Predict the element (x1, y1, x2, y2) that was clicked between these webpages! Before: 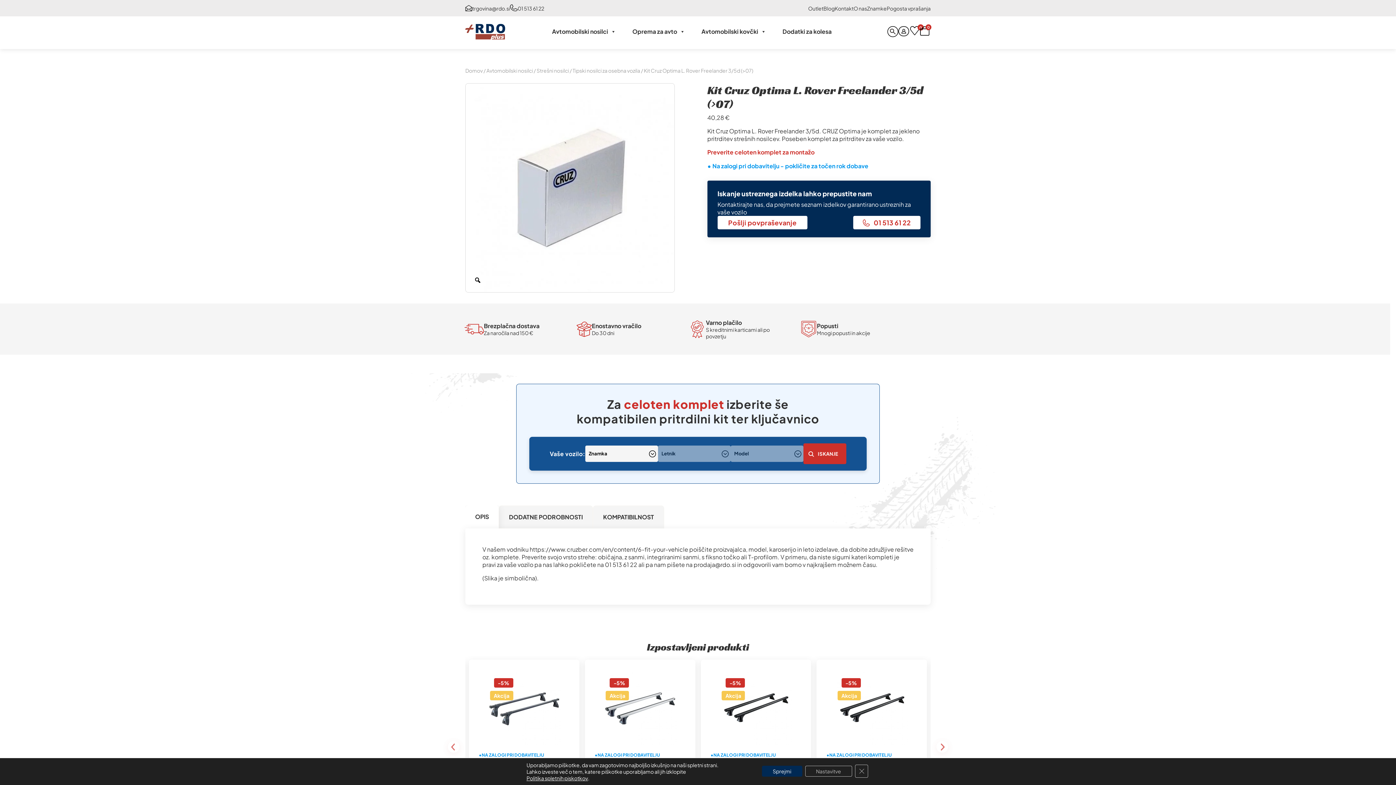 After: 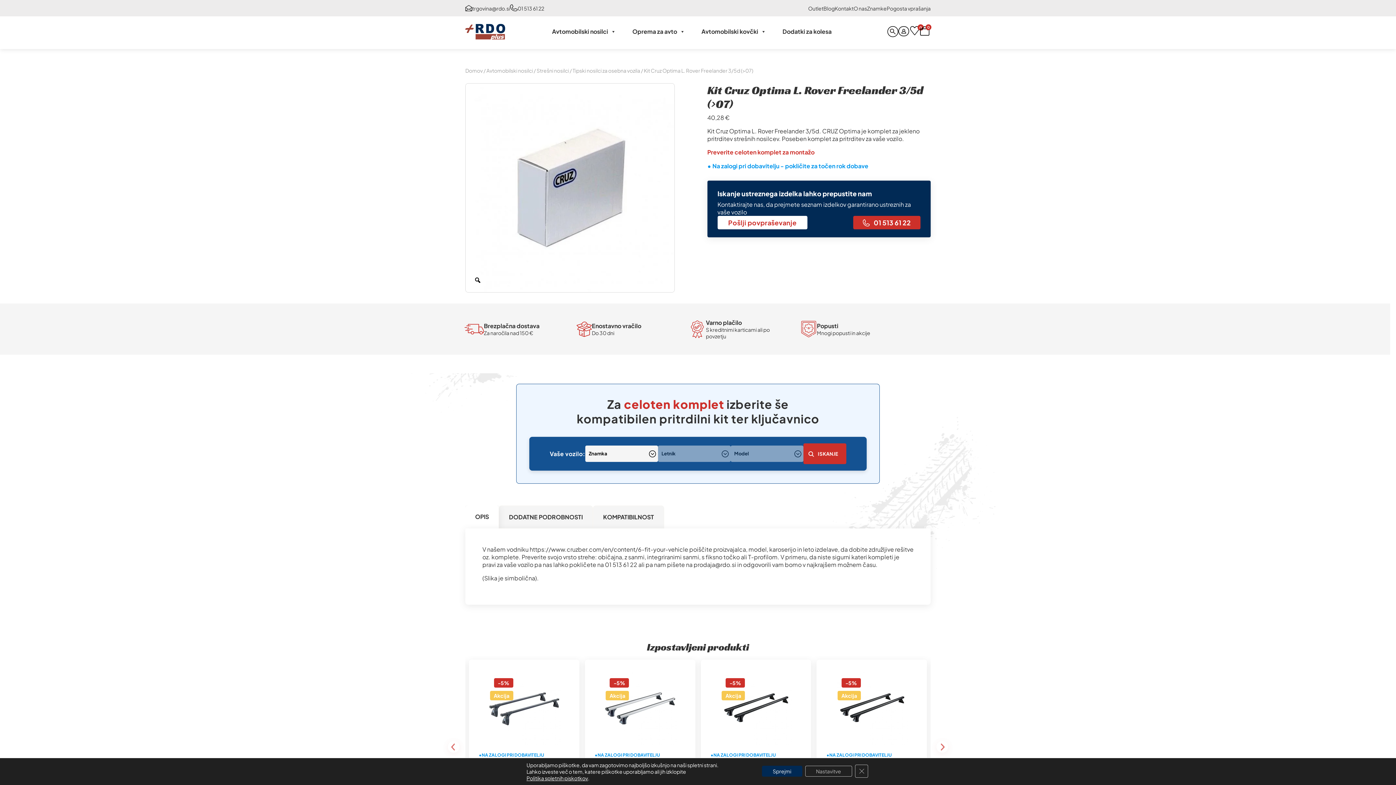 Action: bbox: (853, 216, 920, 229) label: 01 513 61 22